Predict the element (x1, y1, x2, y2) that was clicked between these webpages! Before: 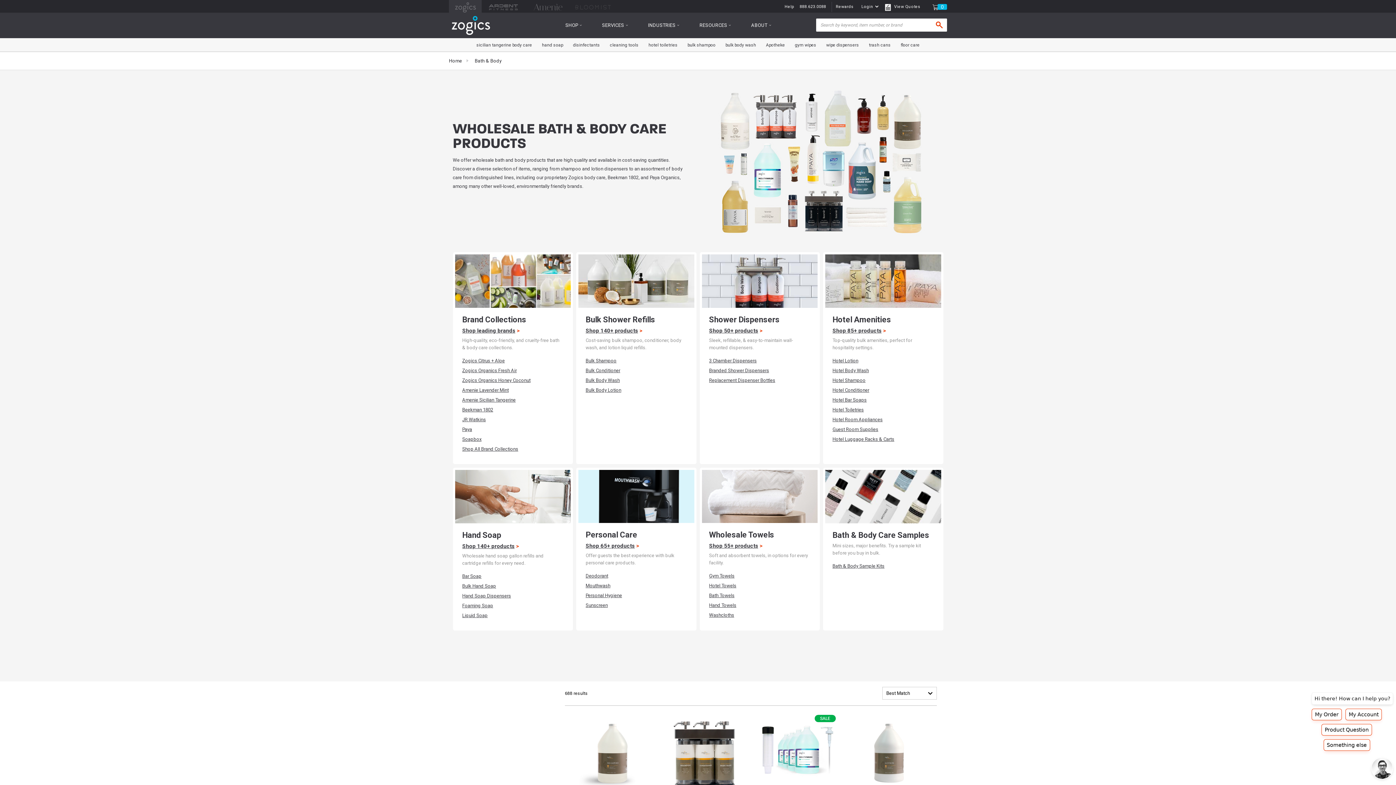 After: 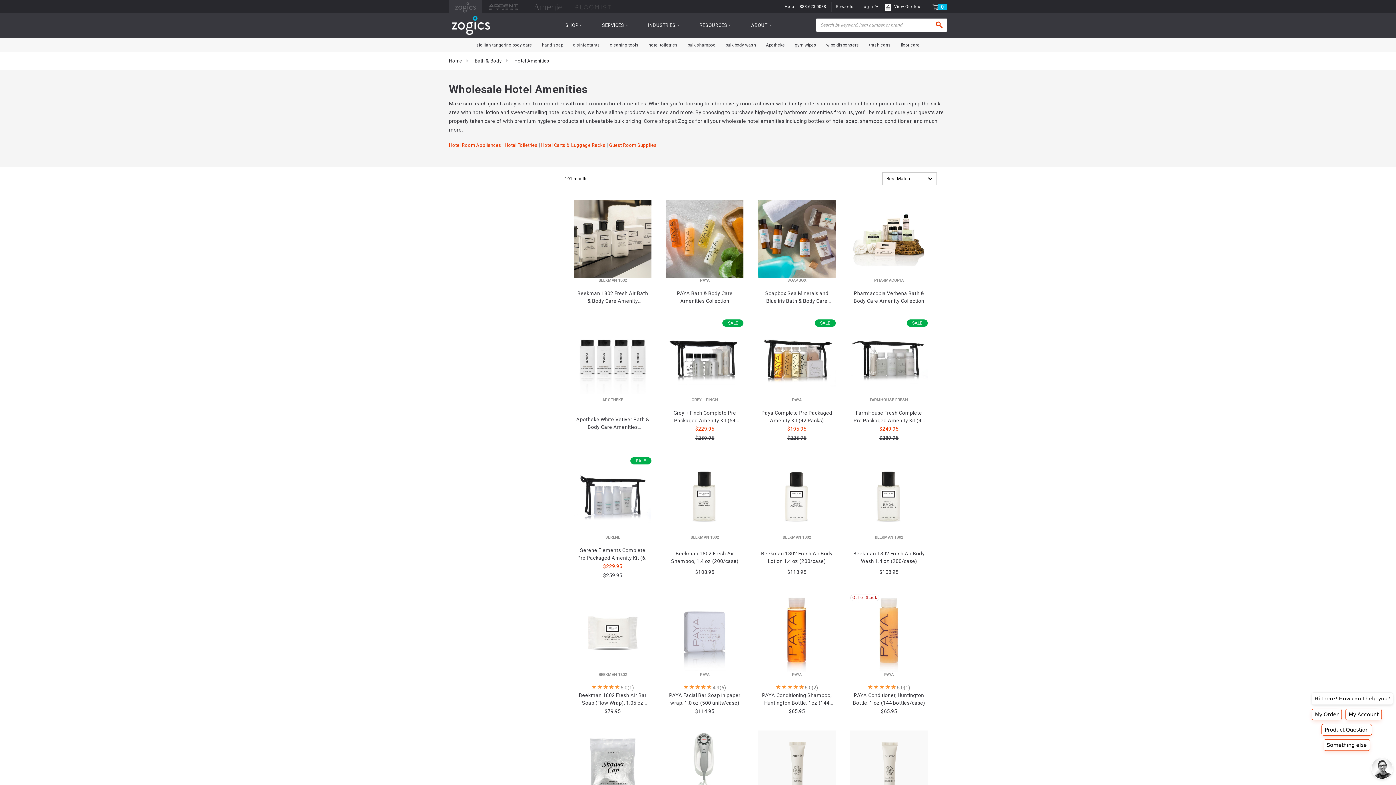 Action: label: Shop 85+ products bbox: (832, 327, 881, 334)